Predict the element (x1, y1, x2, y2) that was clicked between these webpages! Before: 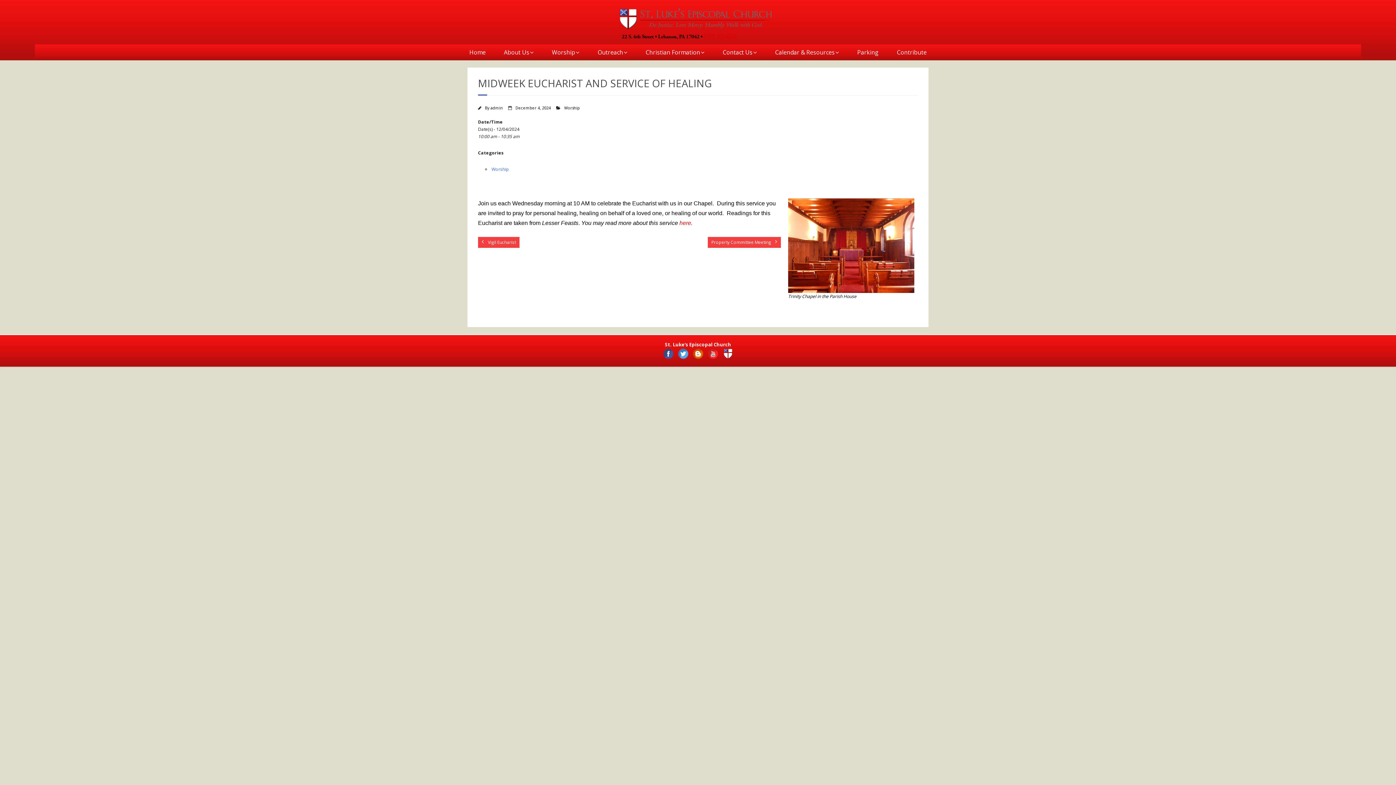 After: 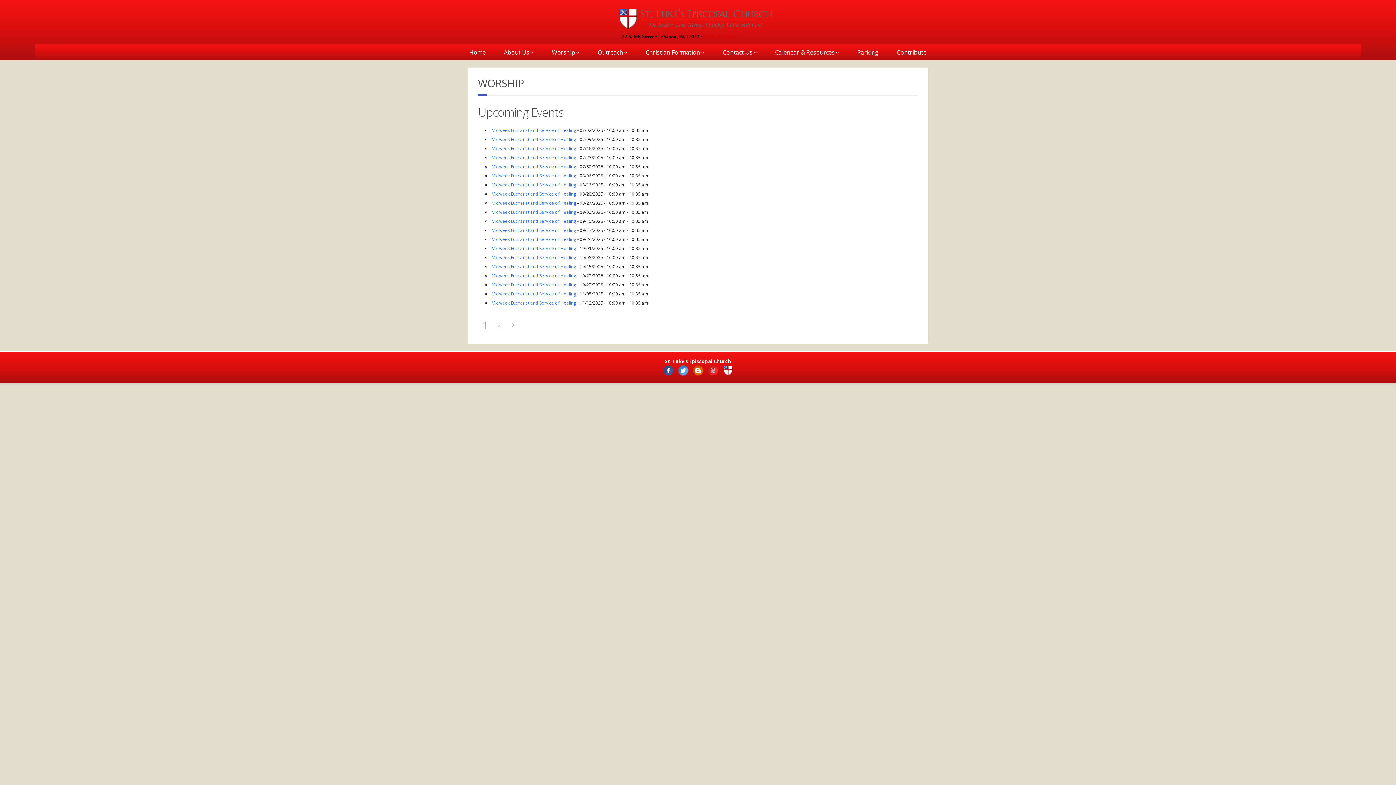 Action: label: Worship bbox: (491, 166, 509, 172)